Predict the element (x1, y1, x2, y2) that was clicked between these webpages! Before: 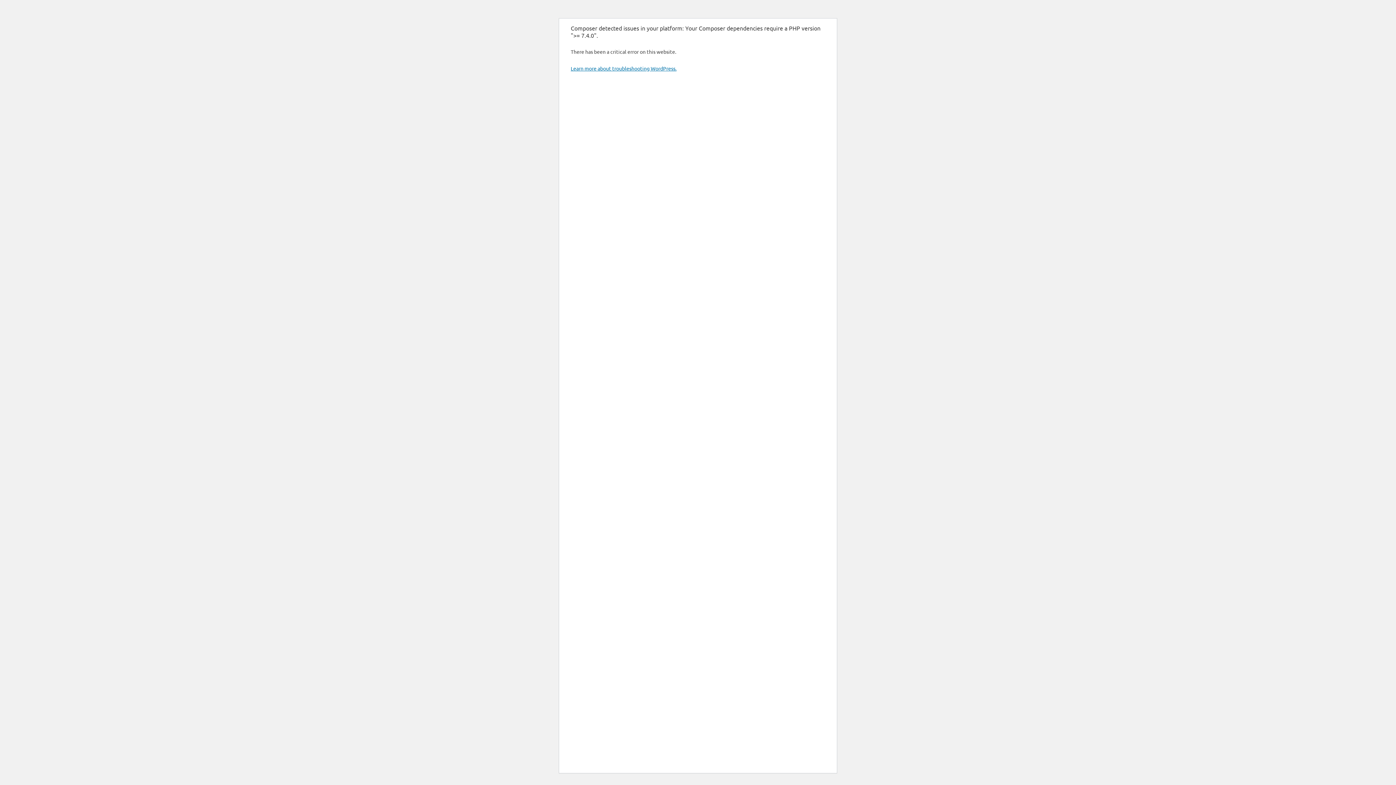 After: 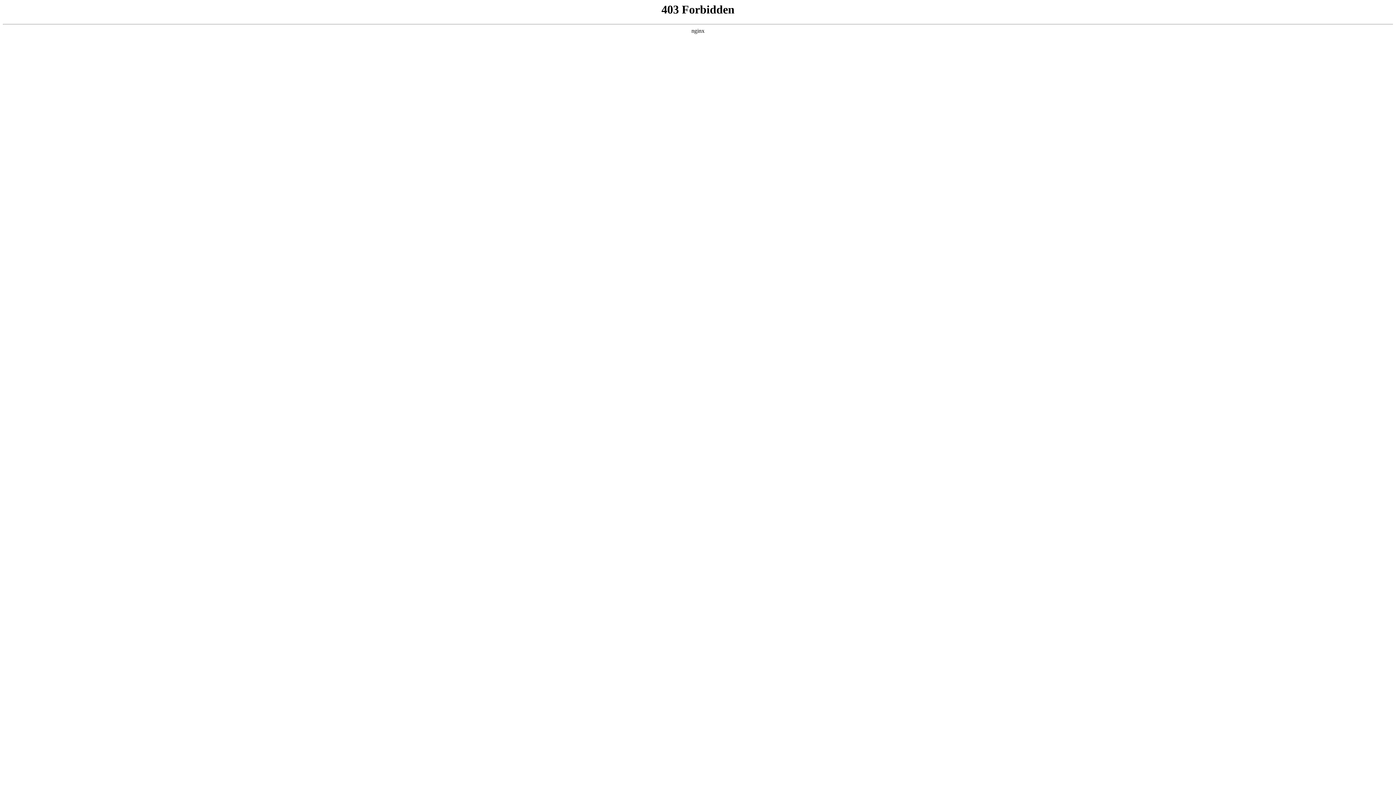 Action: bbox: (570, 65, 676, 71) label: Learn more about troubleshooting WordPress.